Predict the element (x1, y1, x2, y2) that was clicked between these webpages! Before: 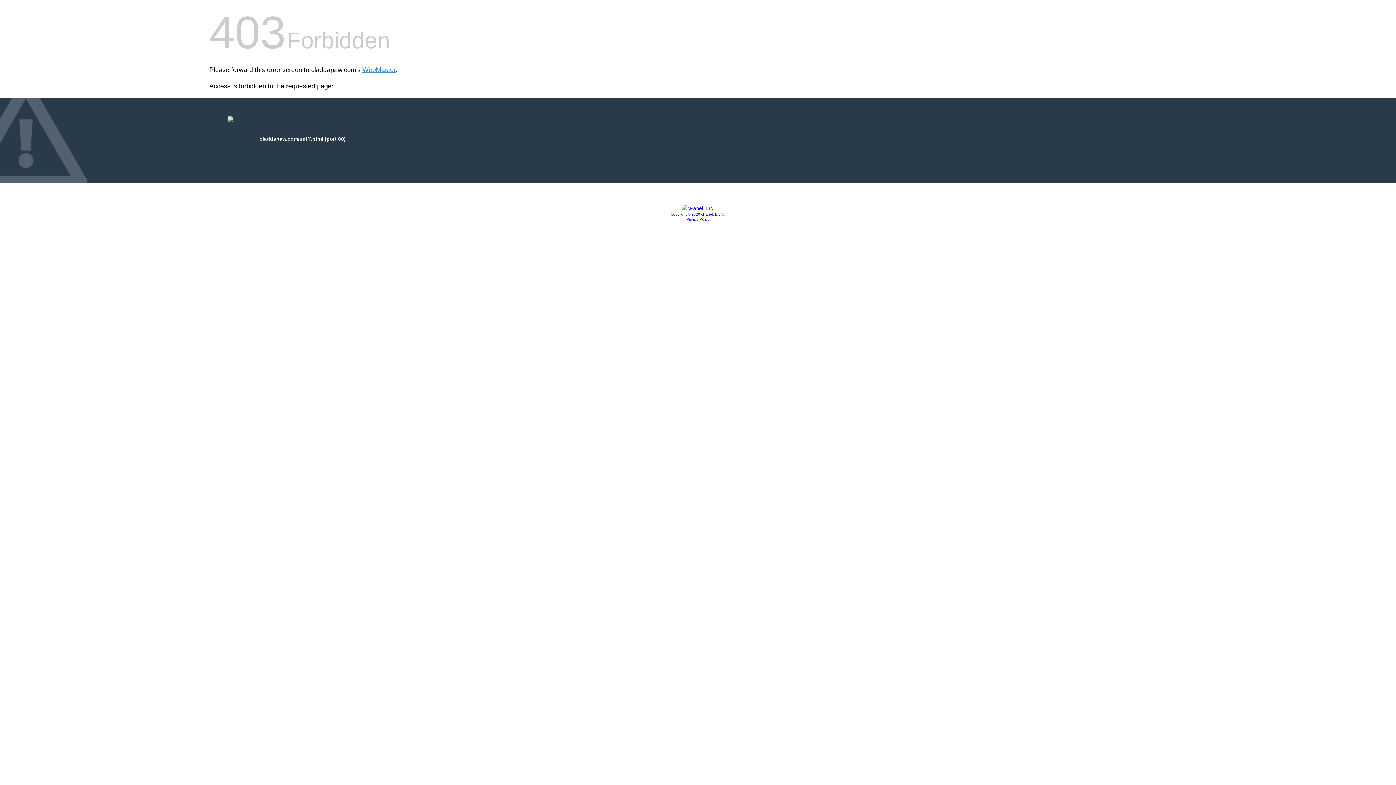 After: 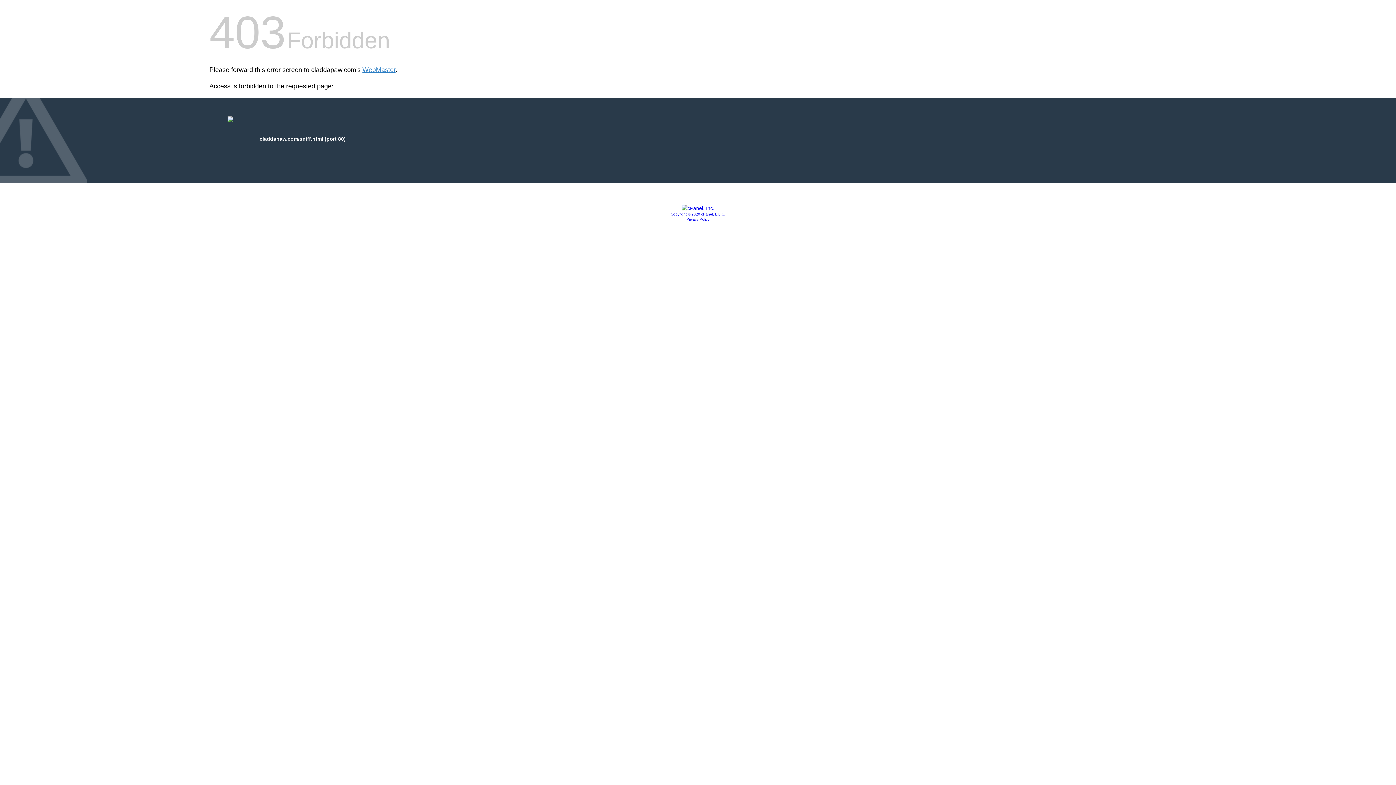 Action: bbox: (670, 212, 725, 216) label: Copyright © 2020 cPanel, L.L.C.